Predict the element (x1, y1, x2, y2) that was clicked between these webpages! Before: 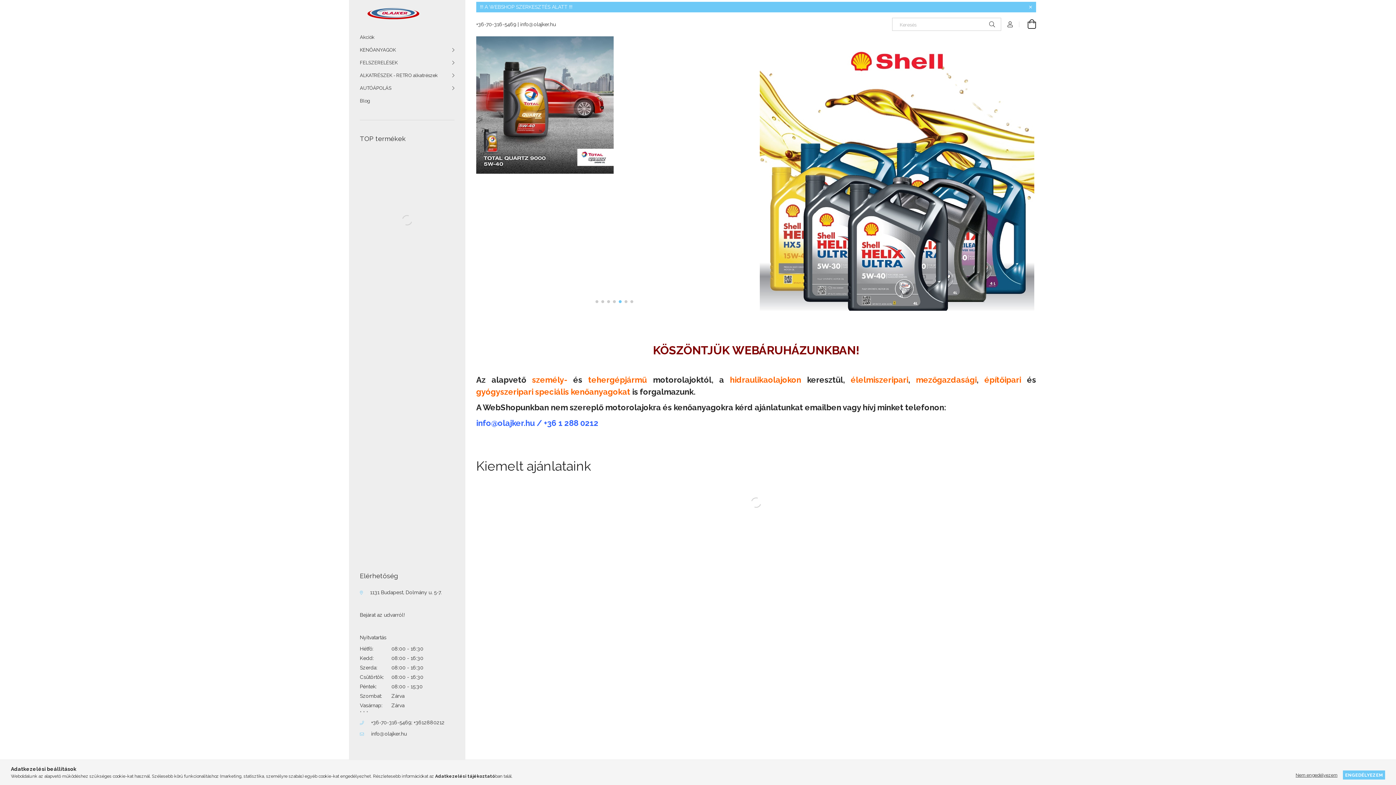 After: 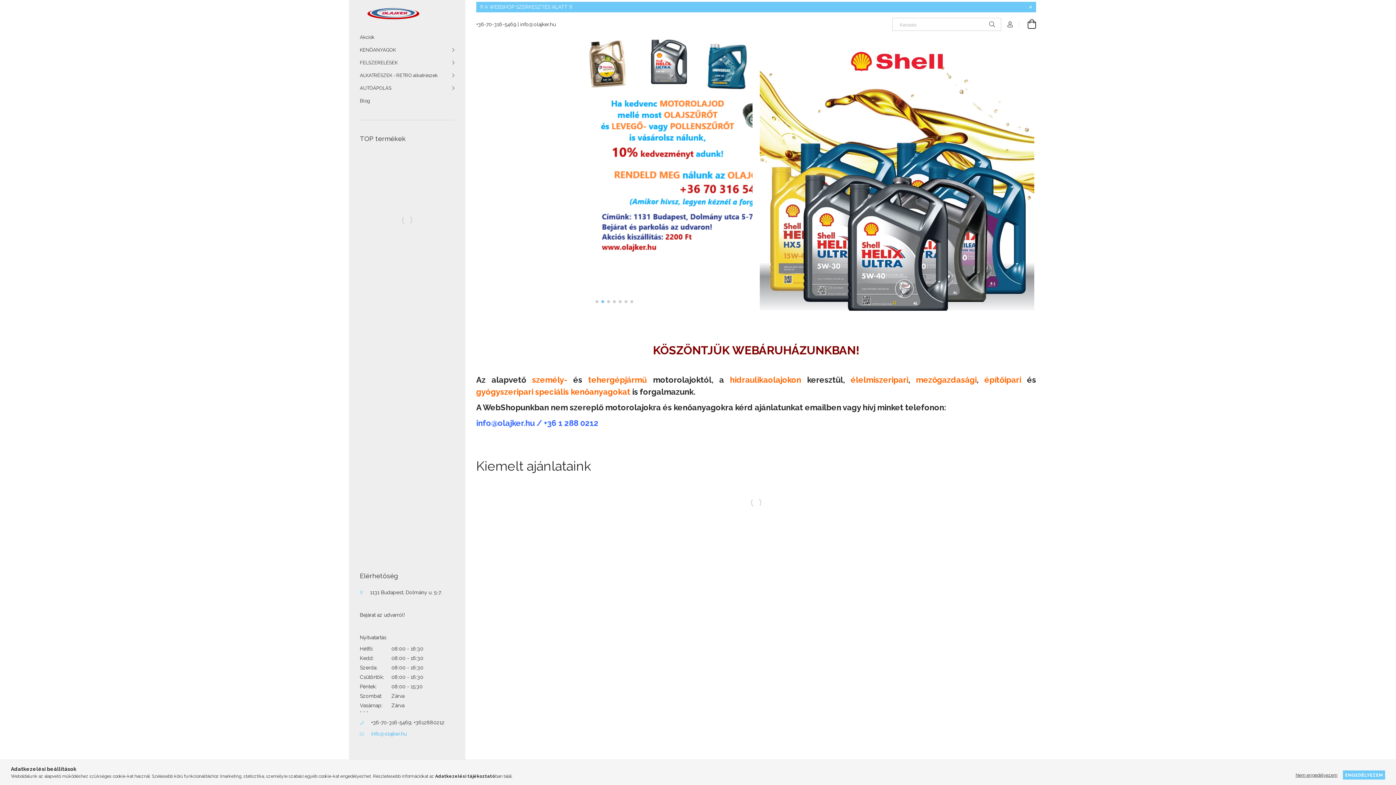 Action: bbox: (360, 731, 406, 737) label: info@olajker.hu